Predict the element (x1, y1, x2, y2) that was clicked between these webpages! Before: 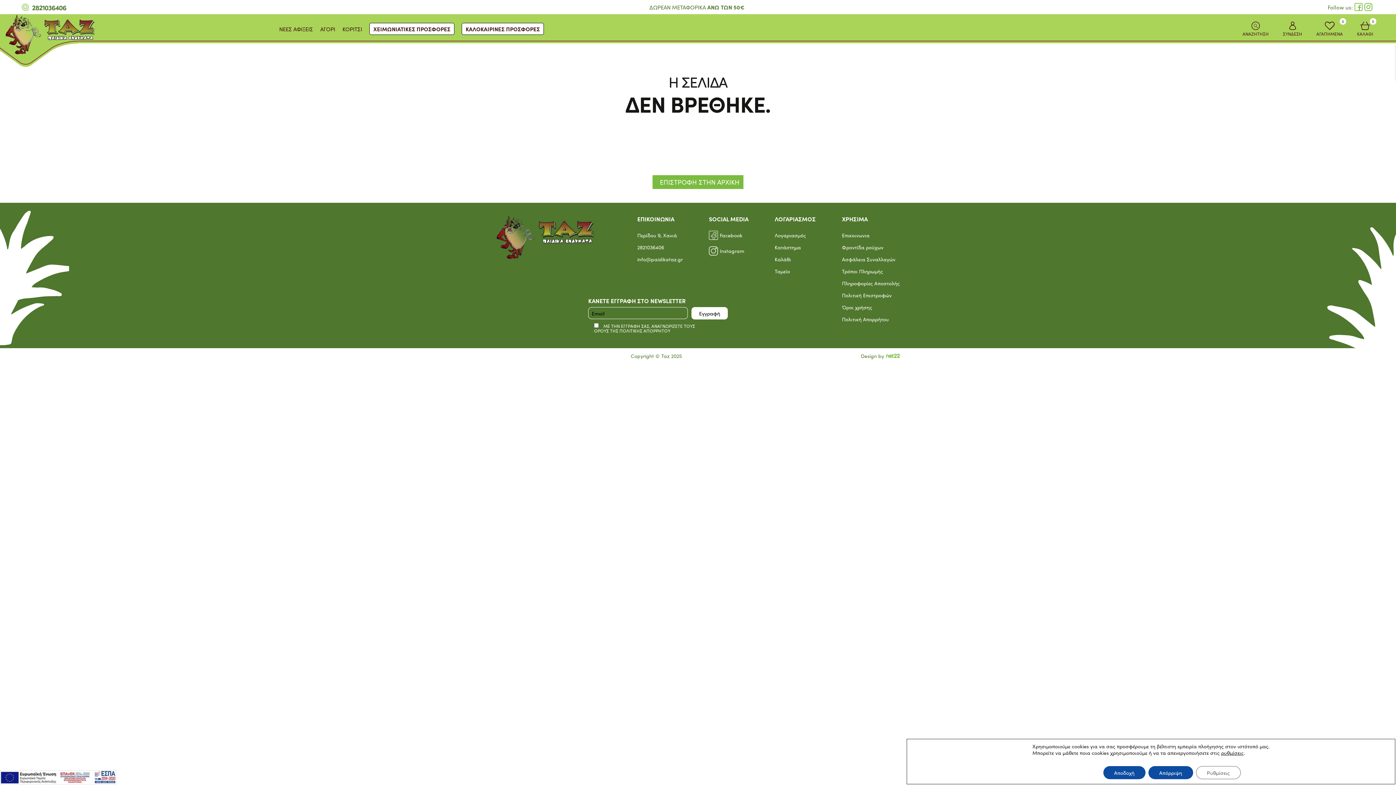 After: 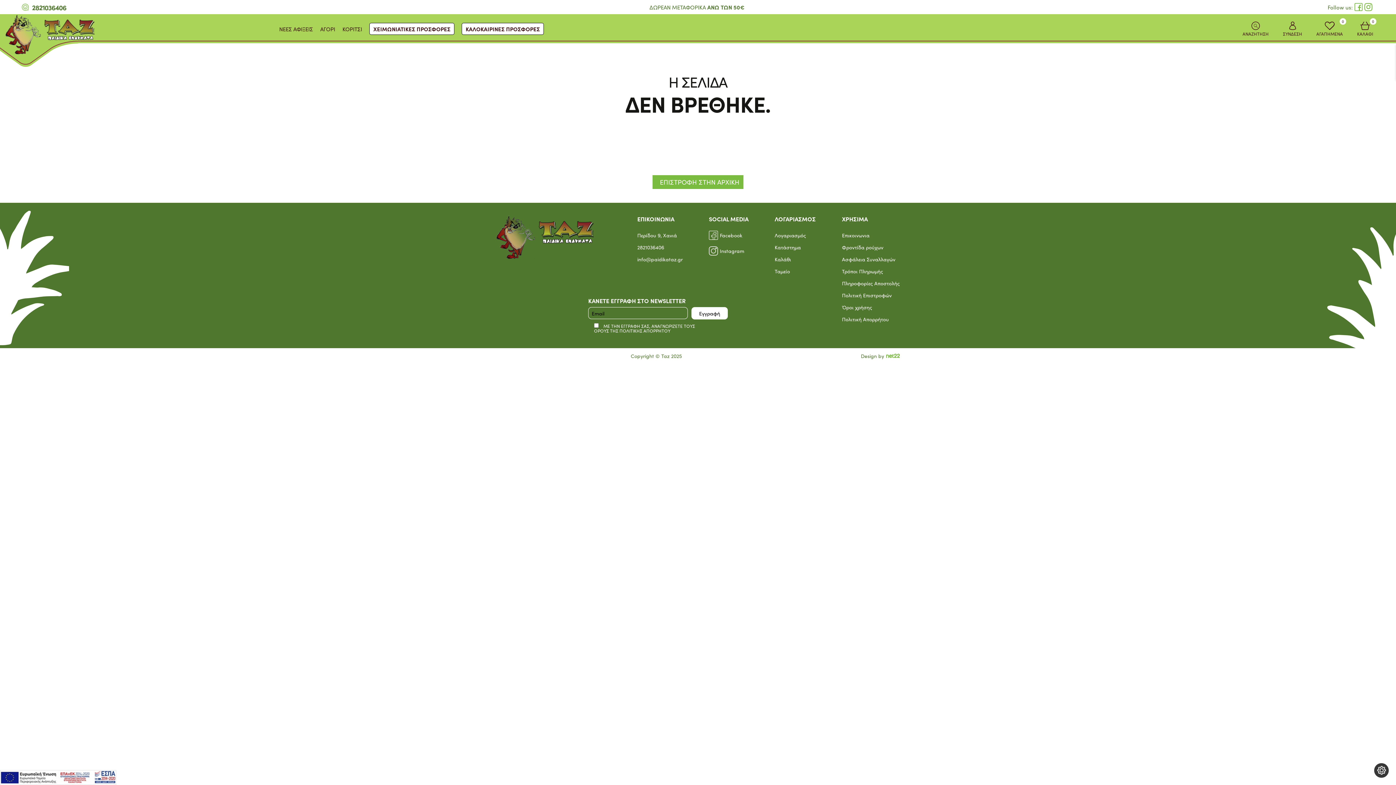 Action: bbox: (1103, 766, 1145, 779) label: Αποδοχή